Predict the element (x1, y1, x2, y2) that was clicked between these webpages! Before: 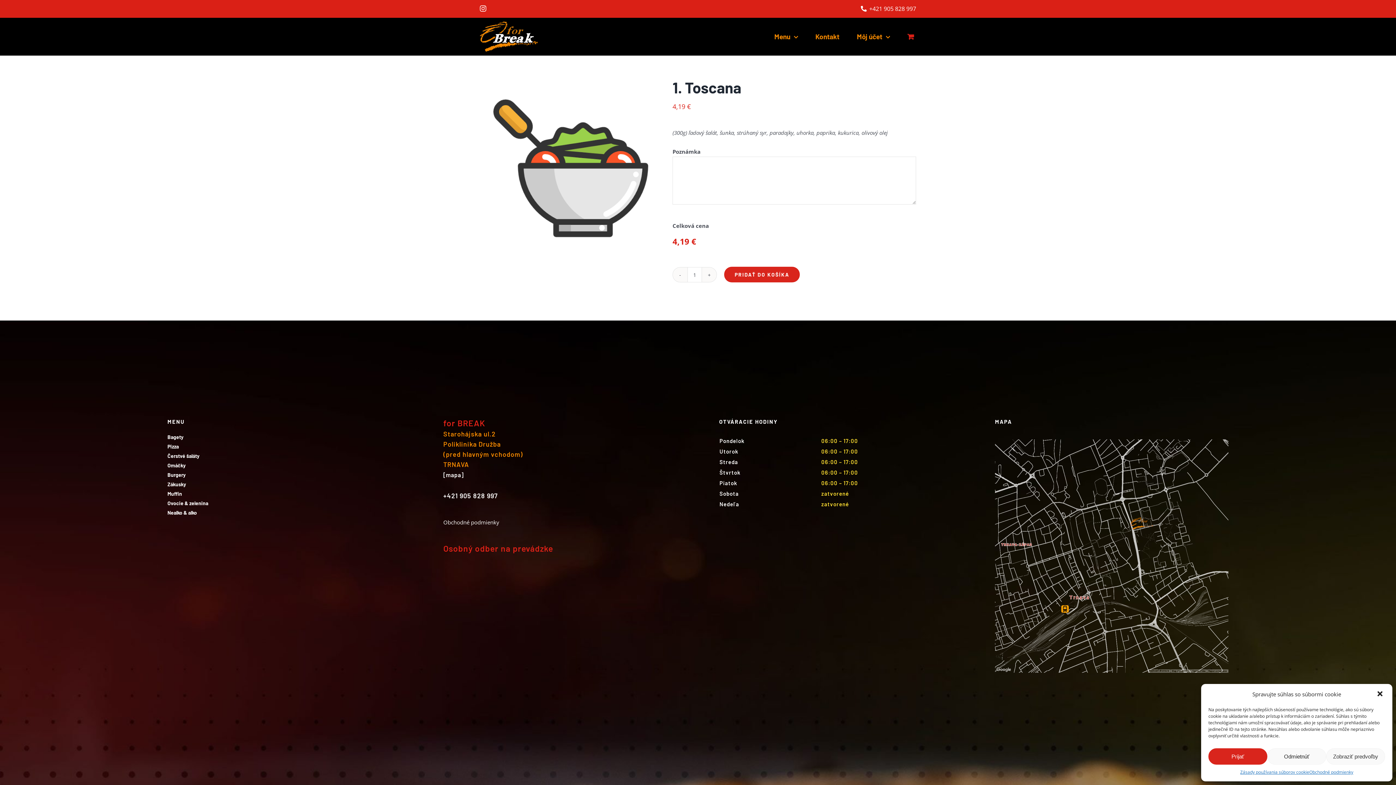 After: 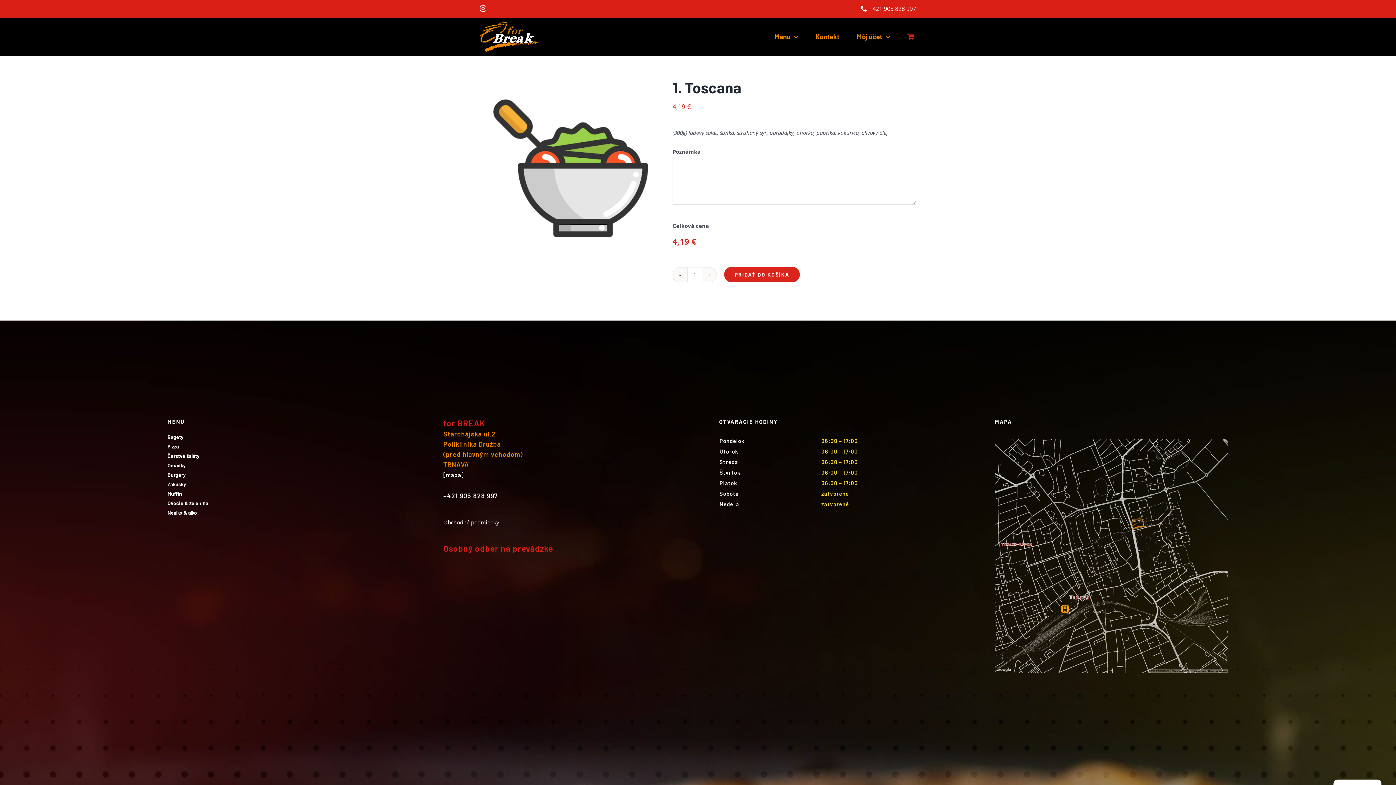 Action: bbox: (1376, 690, 1385, 699)